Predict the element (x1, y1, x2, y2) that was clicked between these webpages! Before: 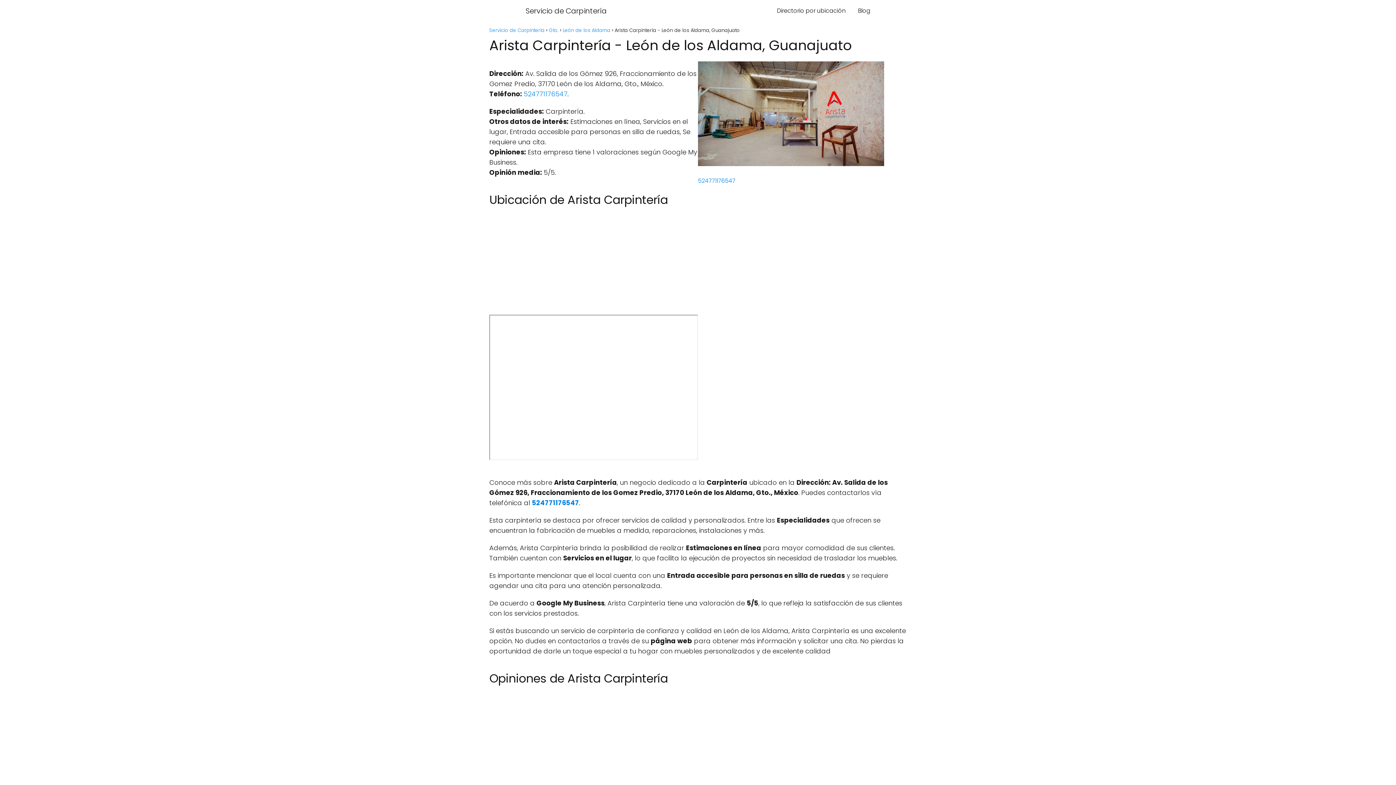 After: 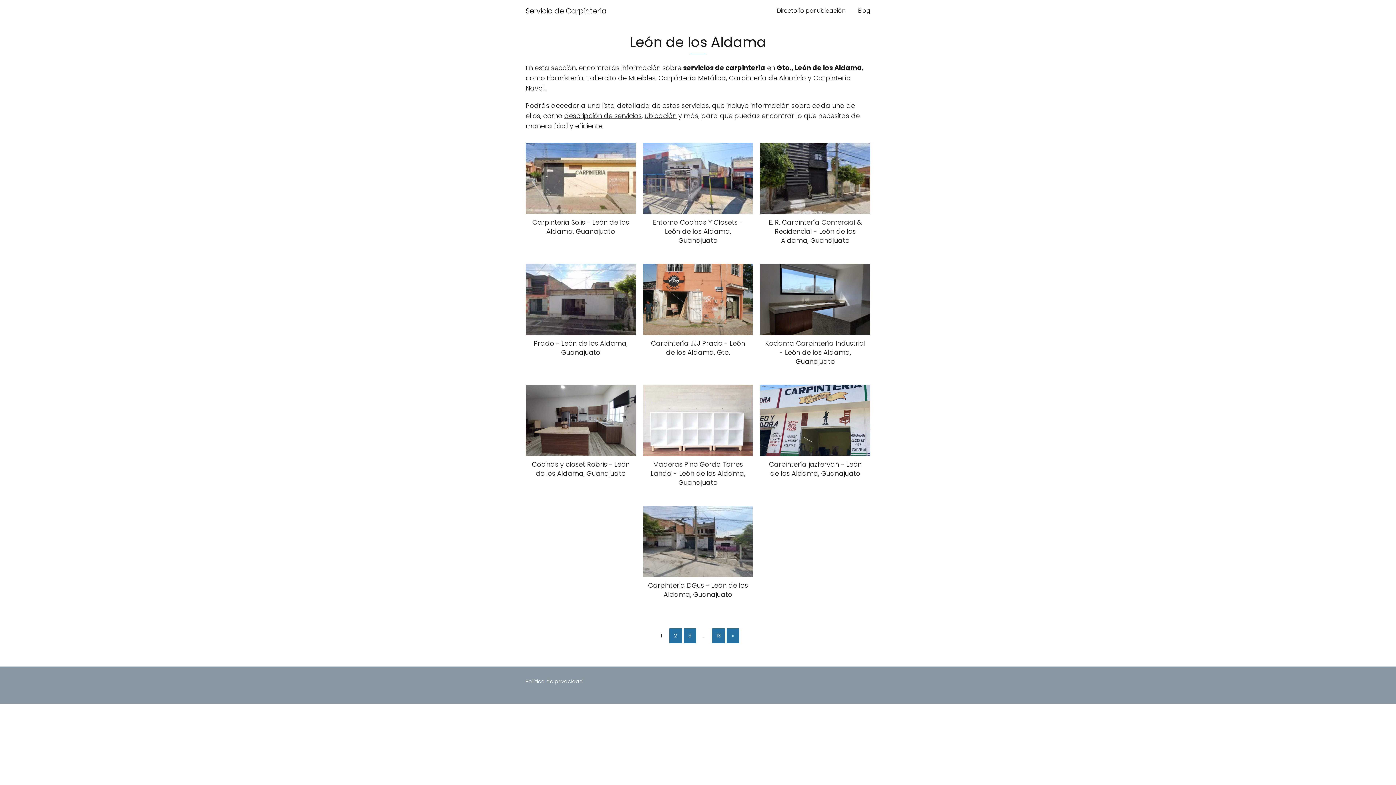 Action: label: León de los Aldama bbox: (562, 26, 610, 33)